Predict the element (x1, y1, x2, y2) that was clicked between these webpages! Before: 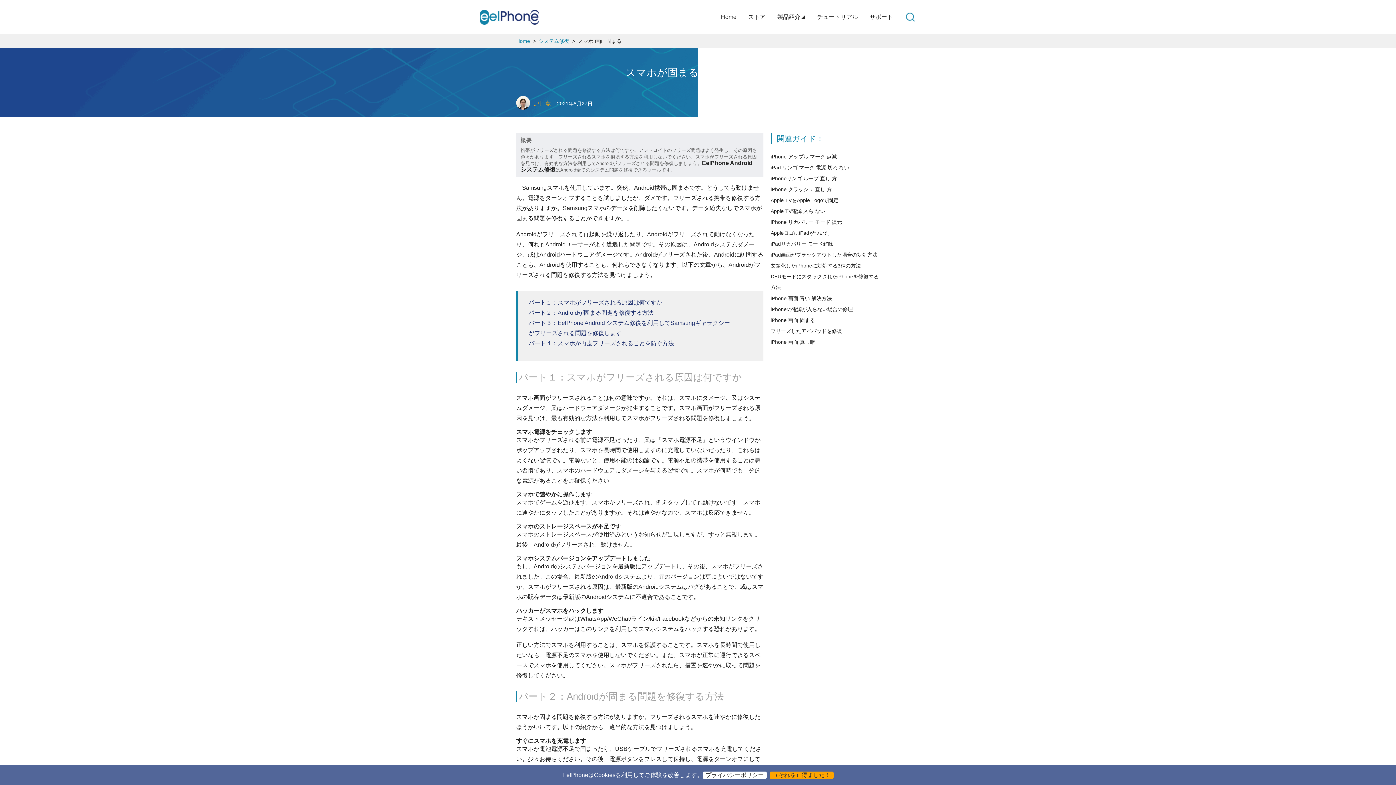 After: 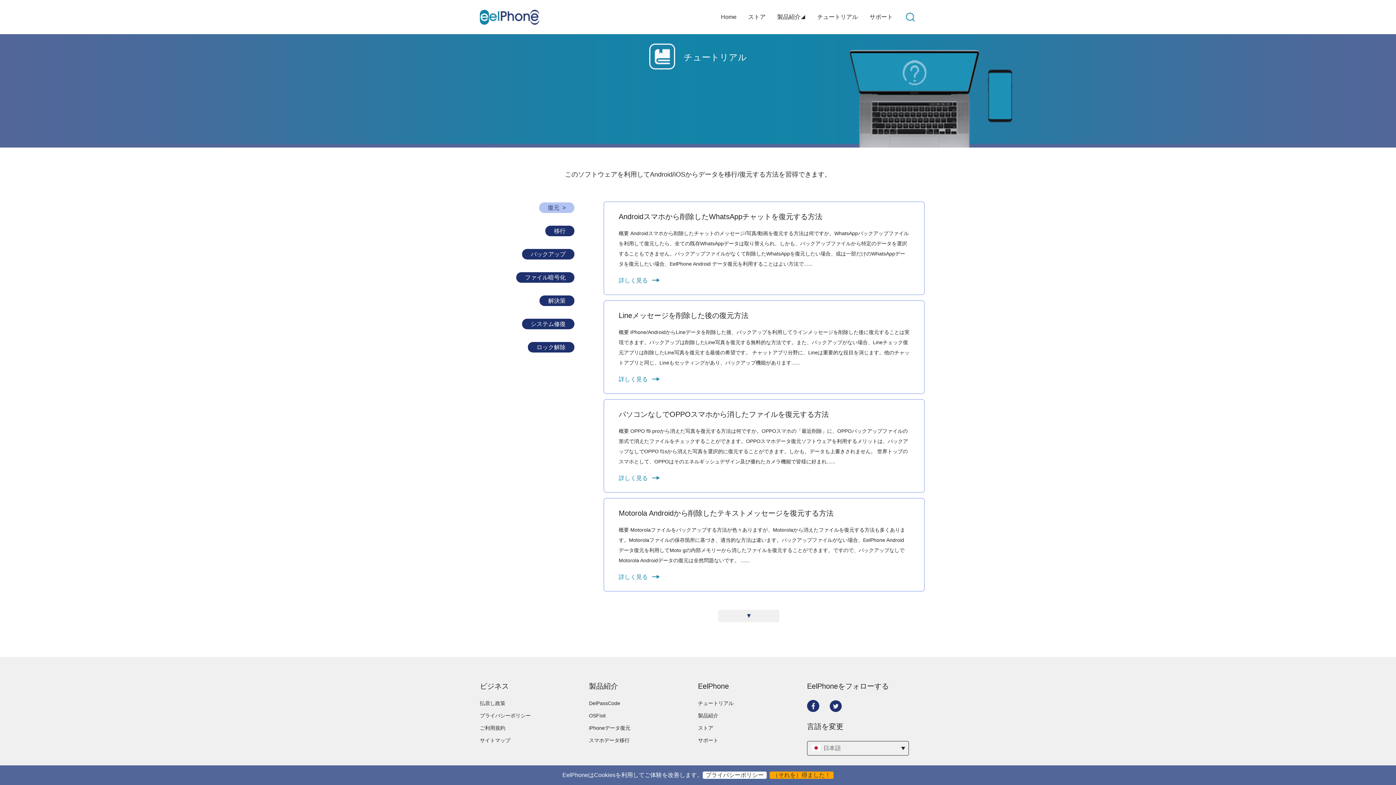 Action: label: チュートリアル bbox: (817, 13, 858, 20)